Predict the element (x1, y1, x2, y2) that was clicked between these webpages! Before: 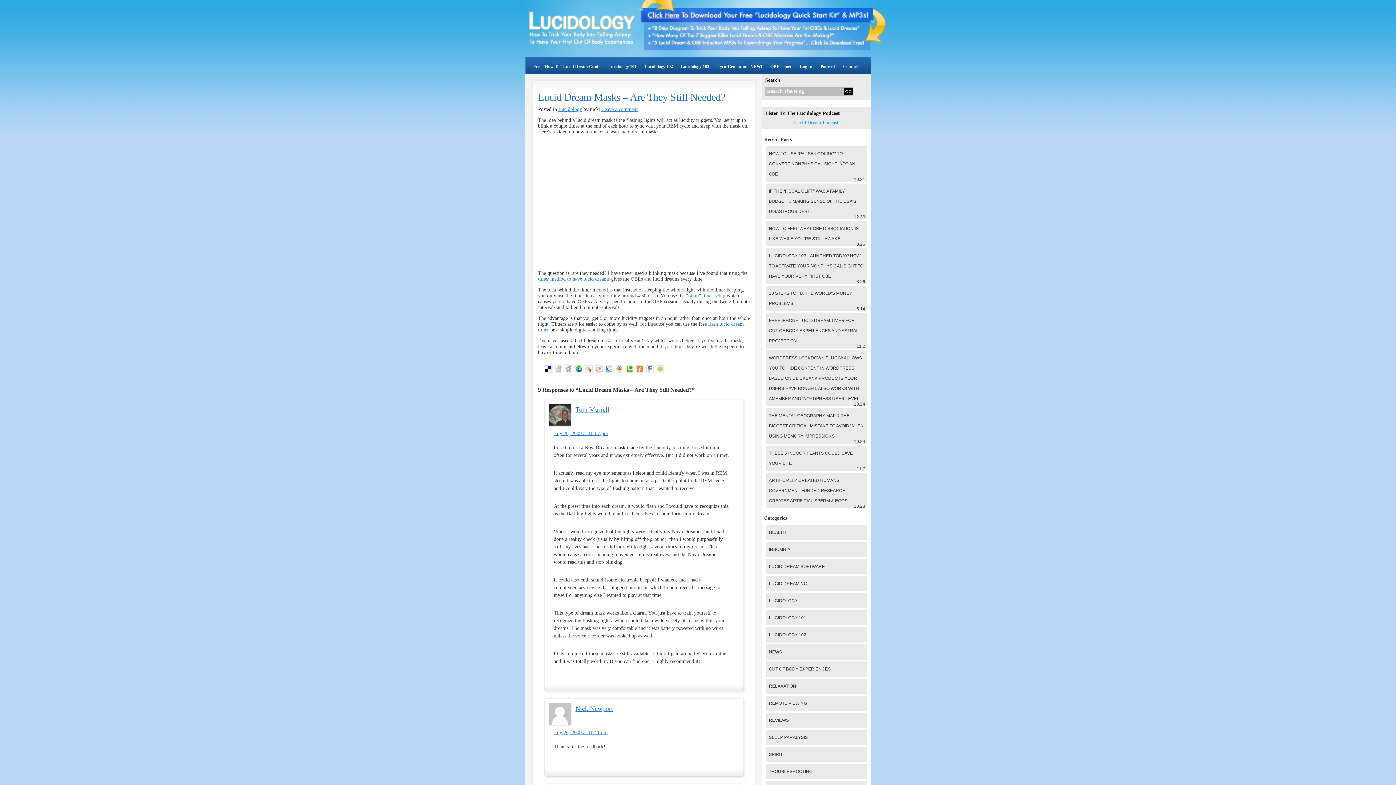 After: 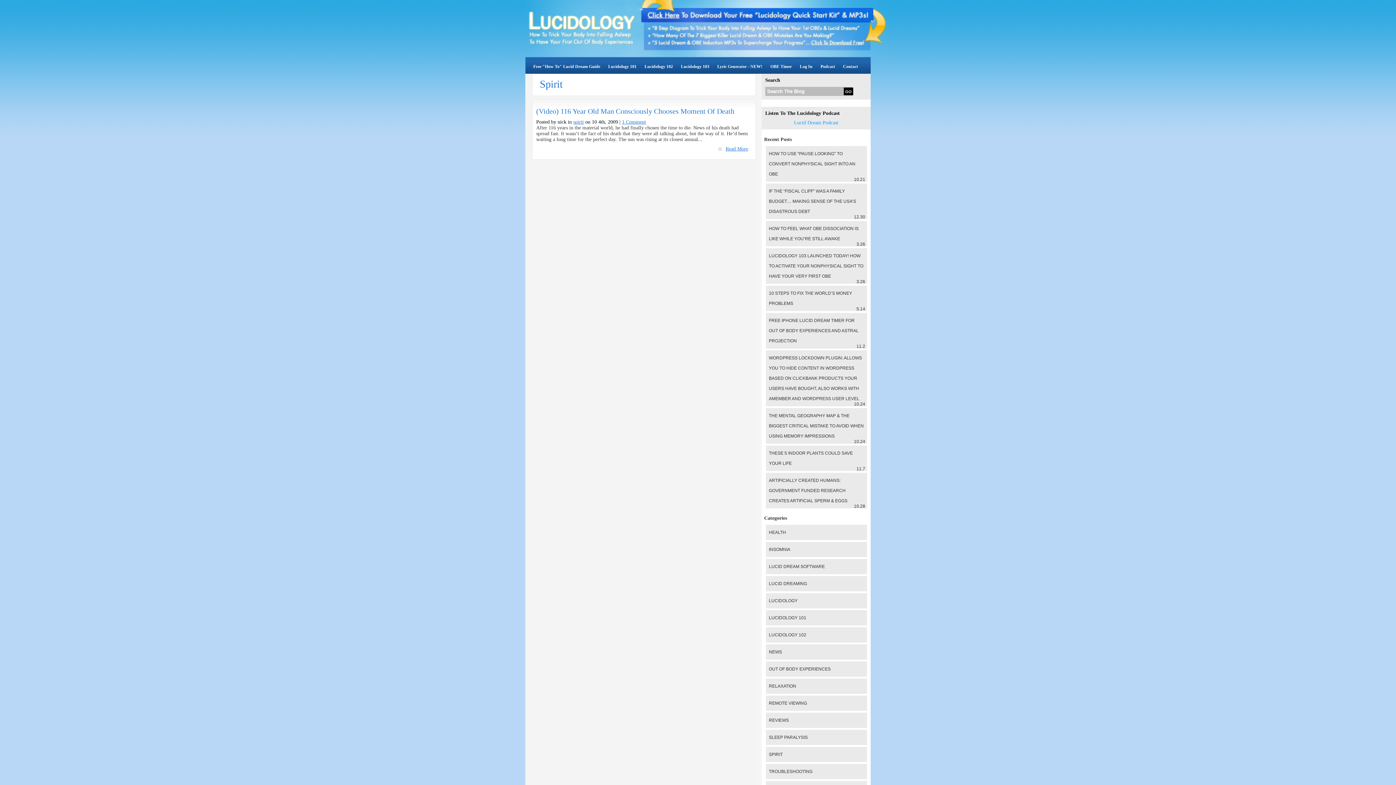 Action: bbox: (766, 747, 867, 762) label: SPIRIT